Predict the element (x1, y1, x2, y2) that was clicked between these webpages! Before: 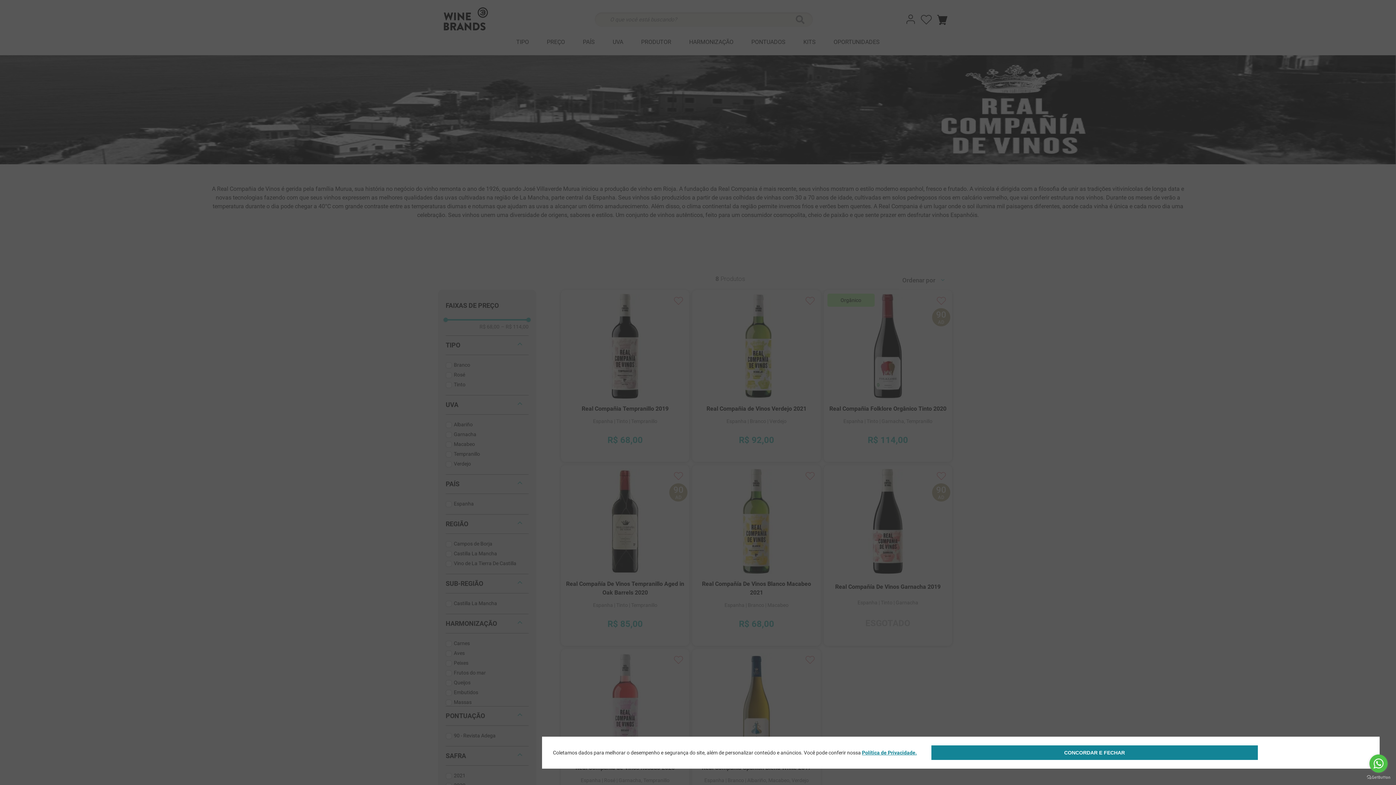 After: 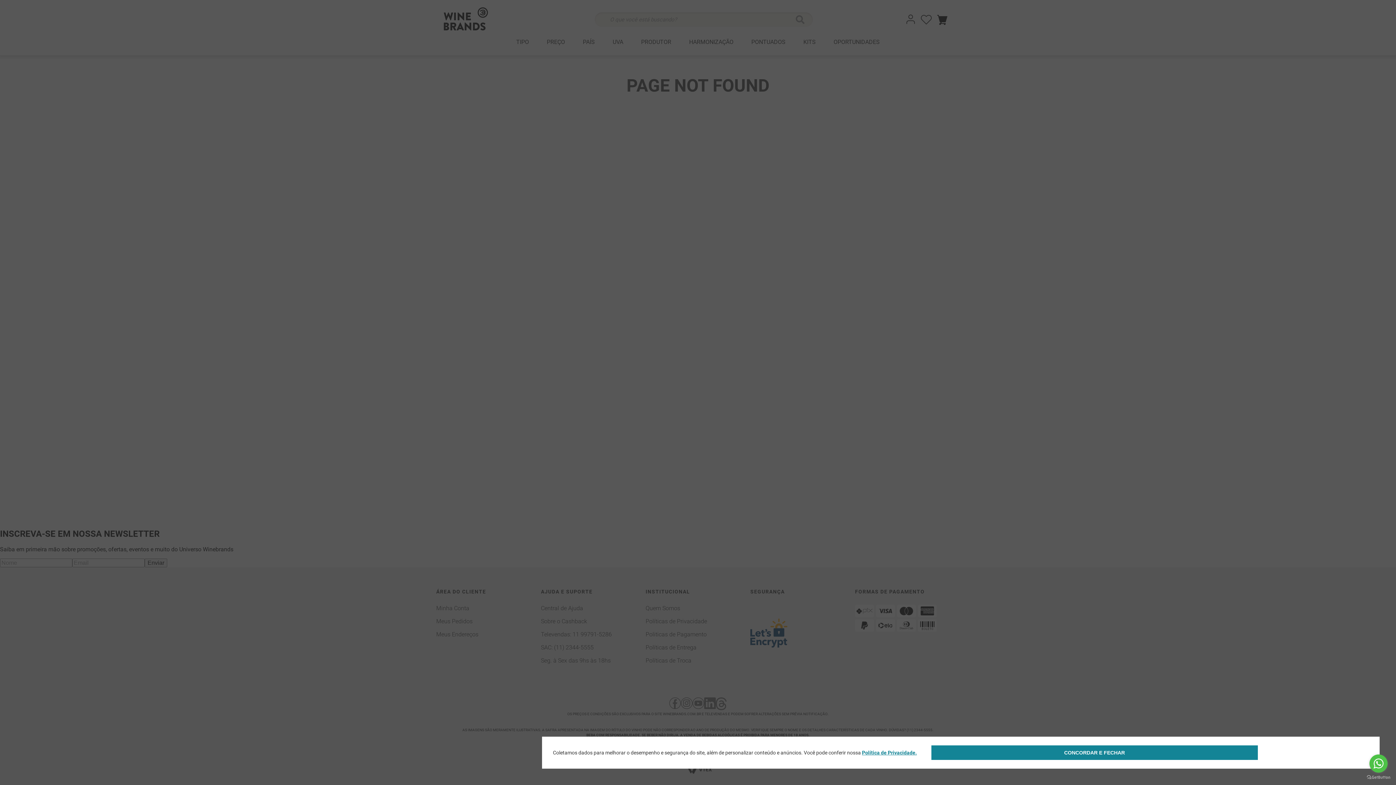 Action: bbox: (862, 750, 917, 756) label: Política de Privacidade.